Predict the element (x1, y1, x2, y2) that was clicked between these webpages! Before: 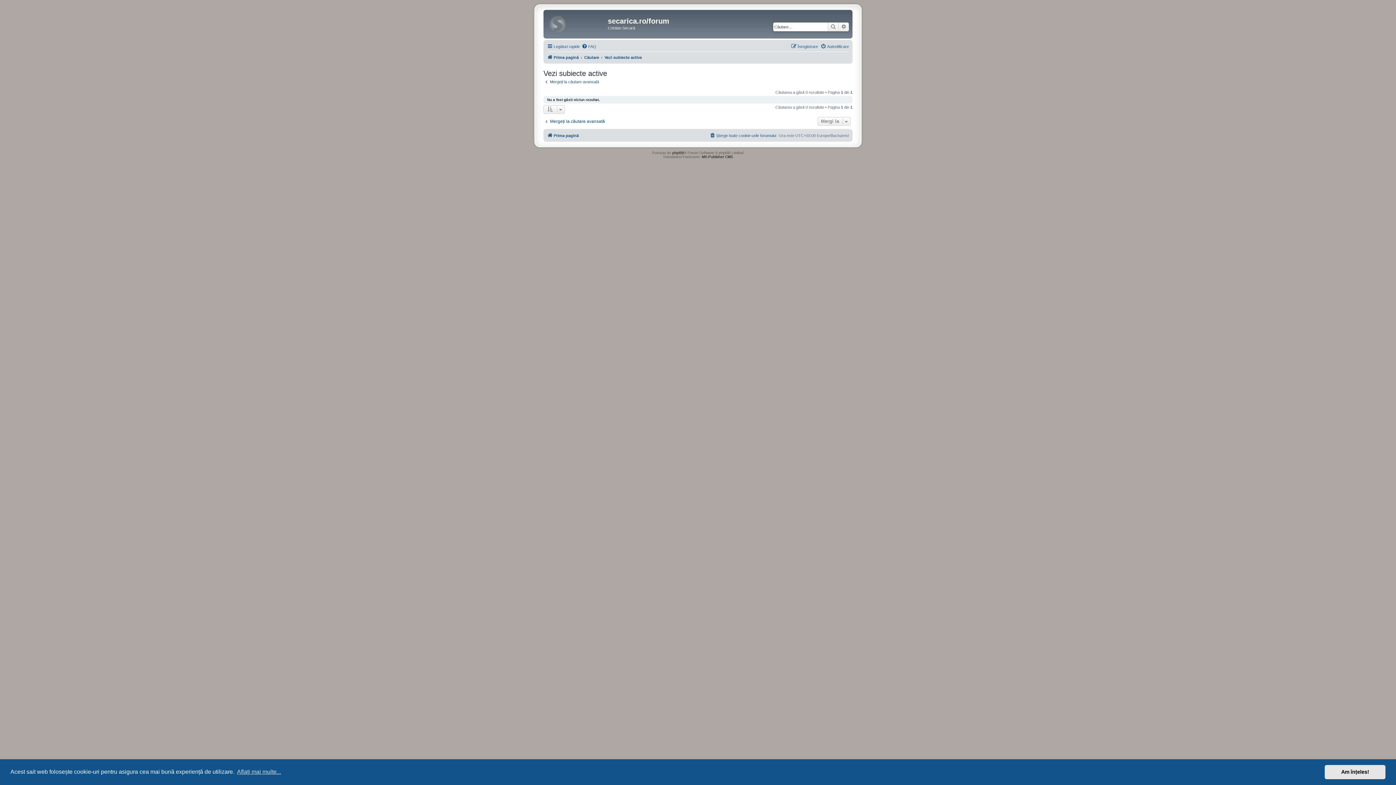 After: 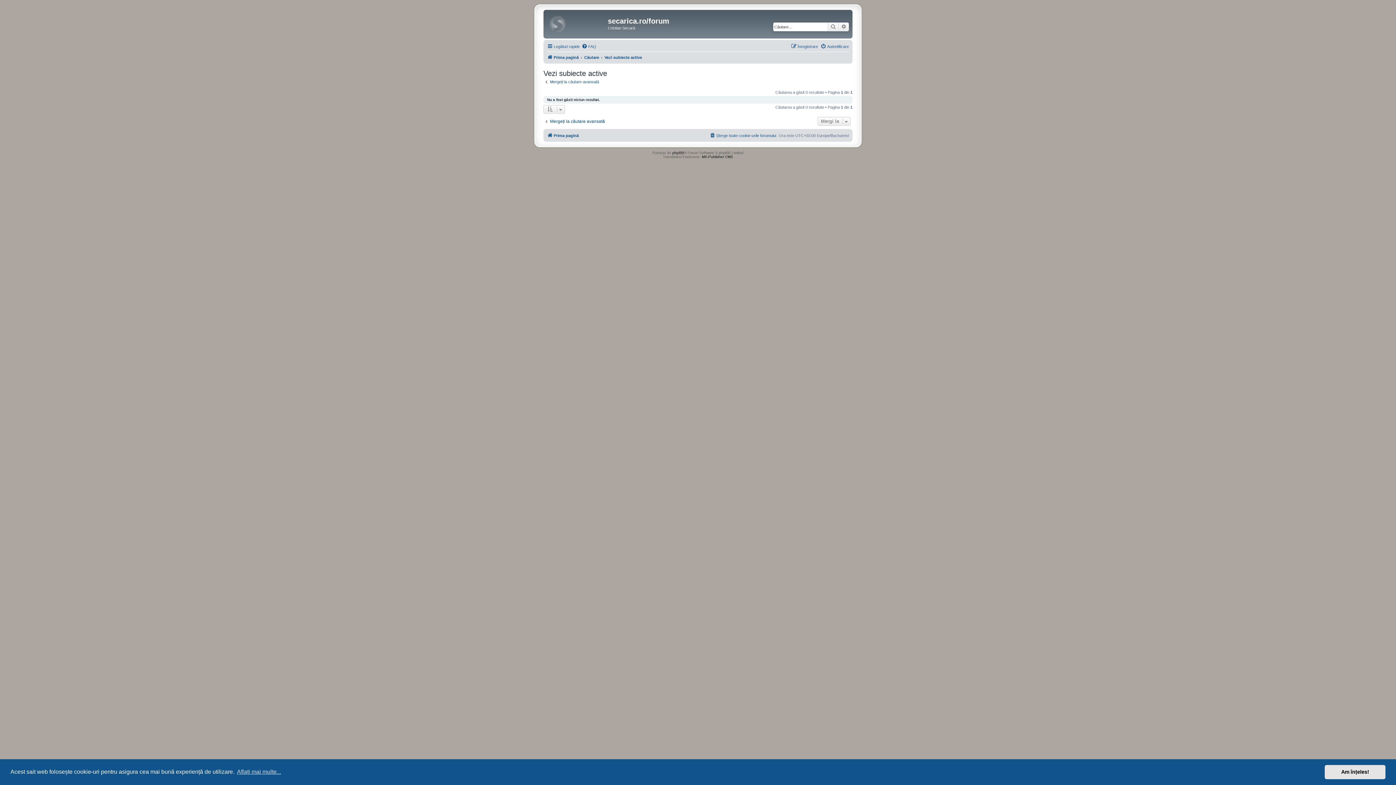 Action: label: Vezi subiecte active bbox: (604, 52, 642, 61)